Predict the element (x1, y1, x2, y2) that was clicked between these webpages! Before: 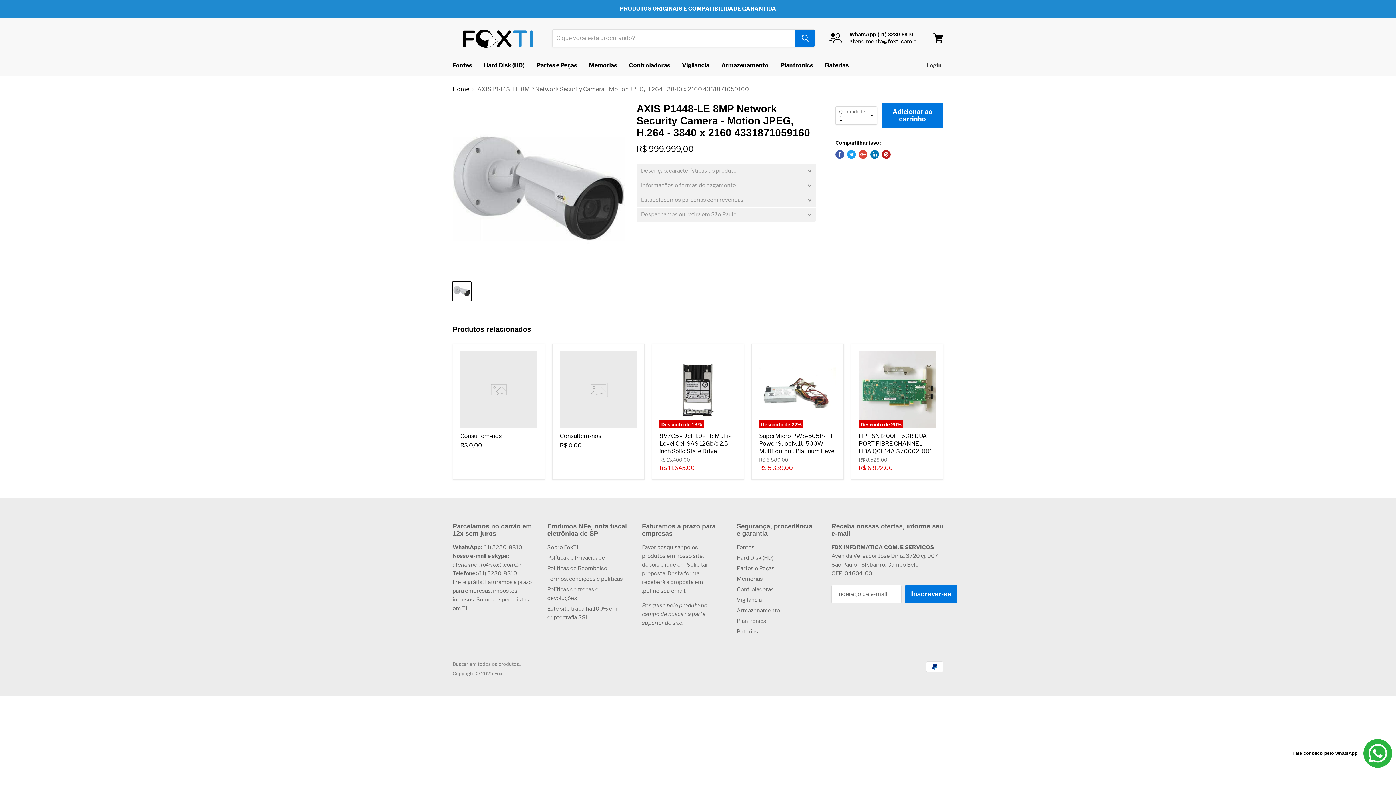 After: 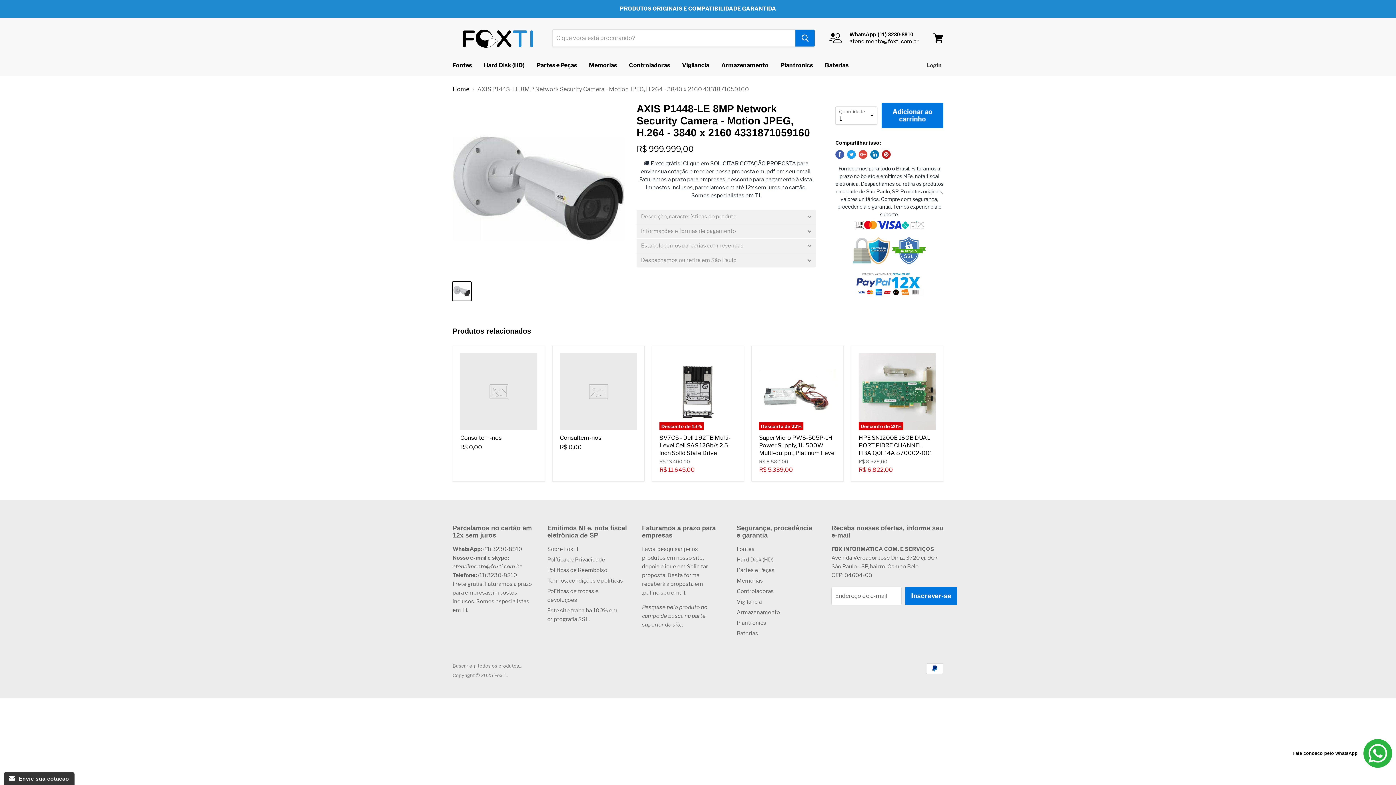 Action: bbox: (835, 150, 844, 158) label: Compartilhar no Facebook